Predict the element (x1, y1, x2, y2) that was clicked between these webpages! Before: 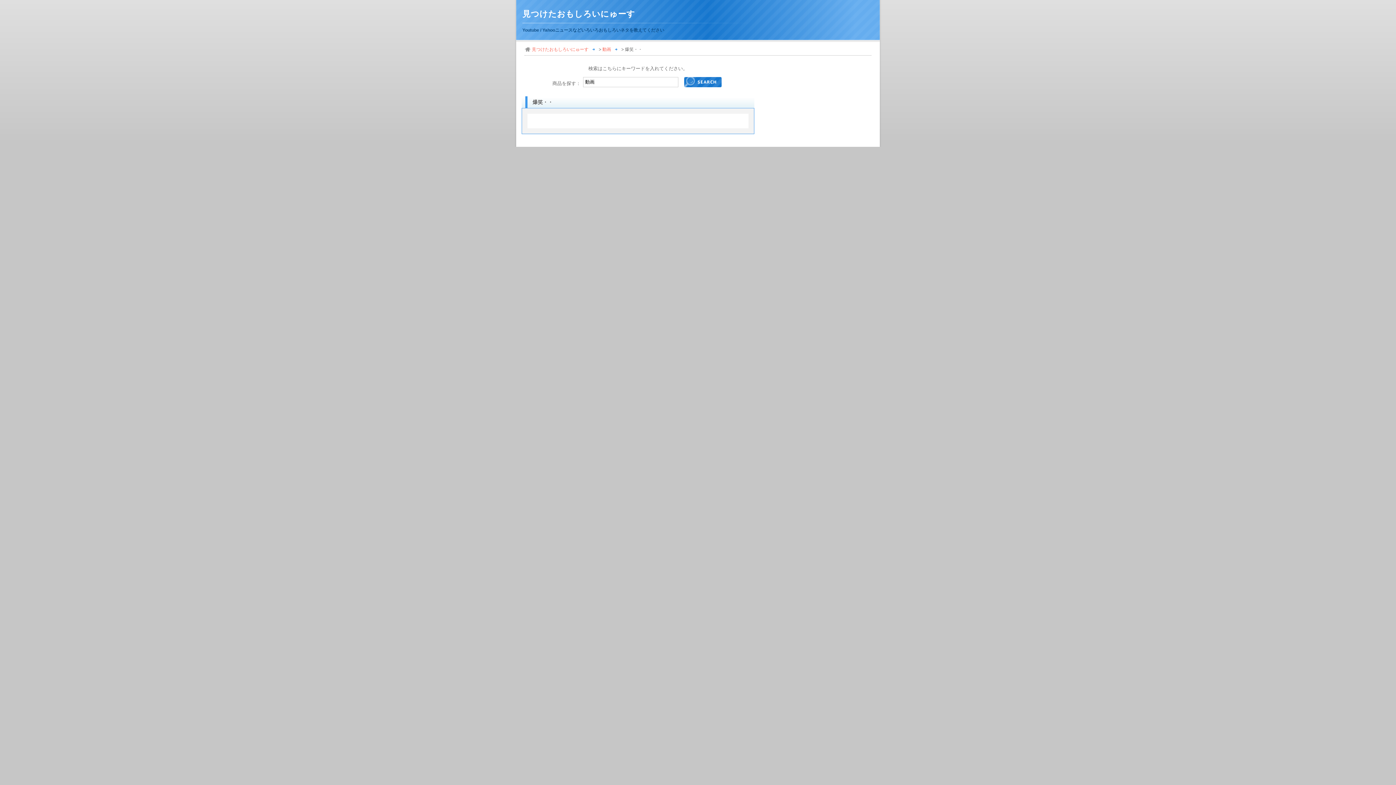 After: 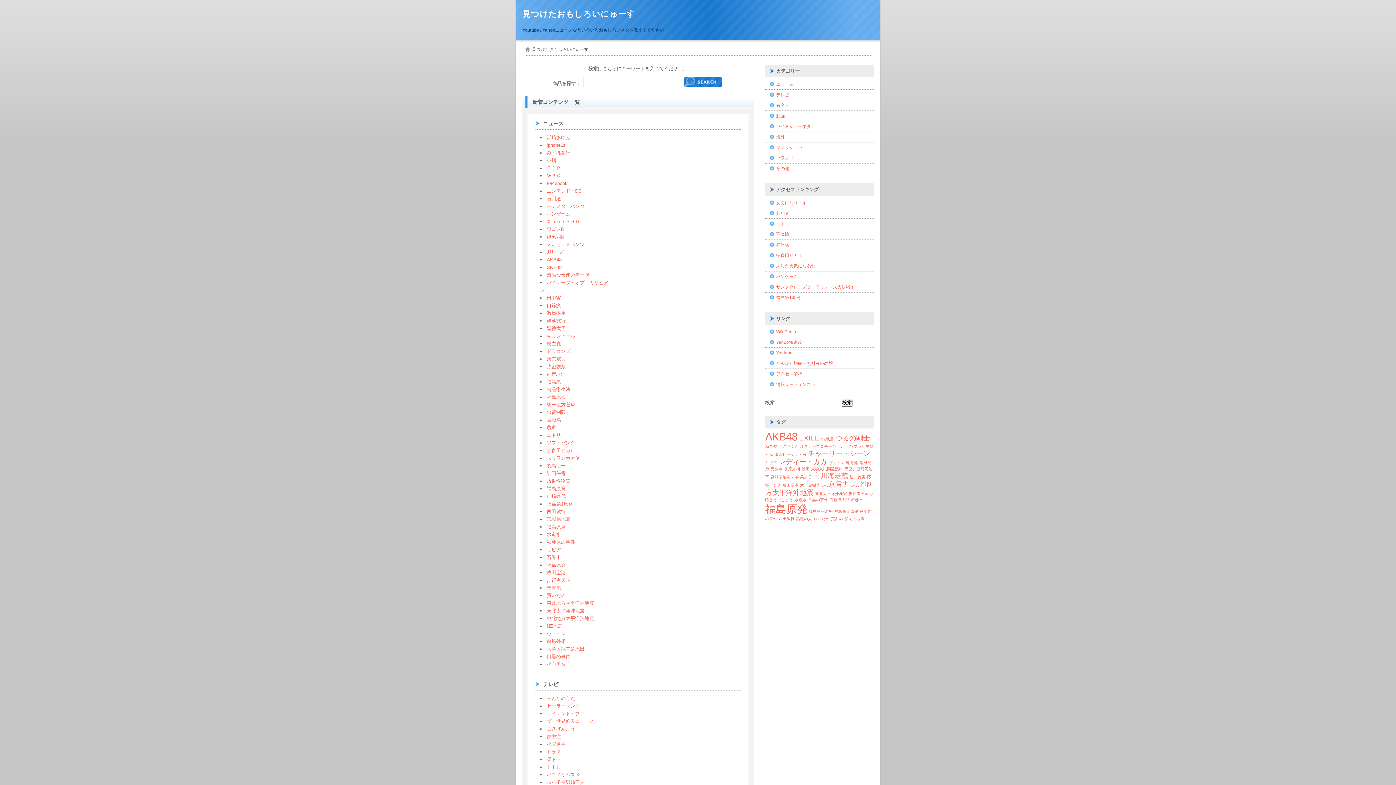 Action: label: 見つけたおもしろいにゅーす bbox: (532, 46, 595, 52)